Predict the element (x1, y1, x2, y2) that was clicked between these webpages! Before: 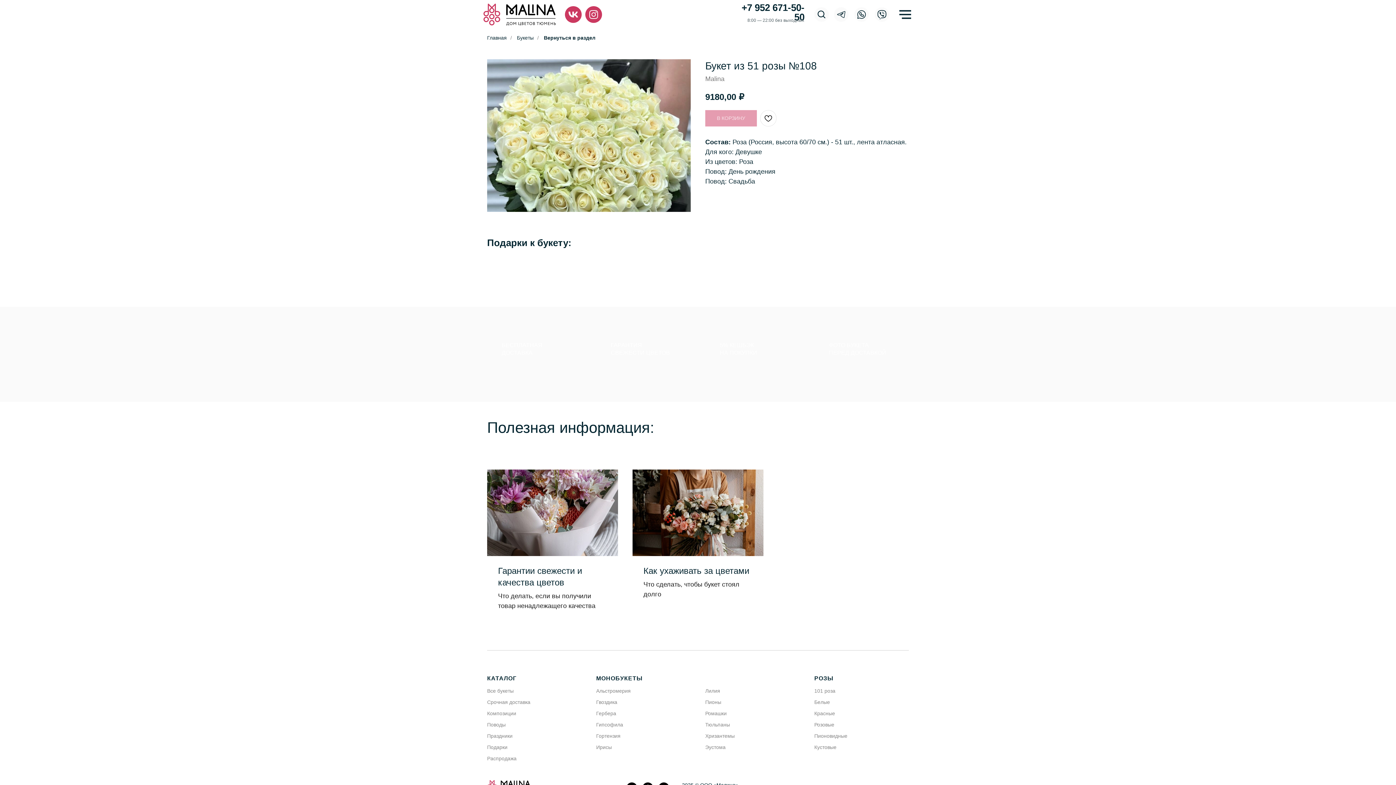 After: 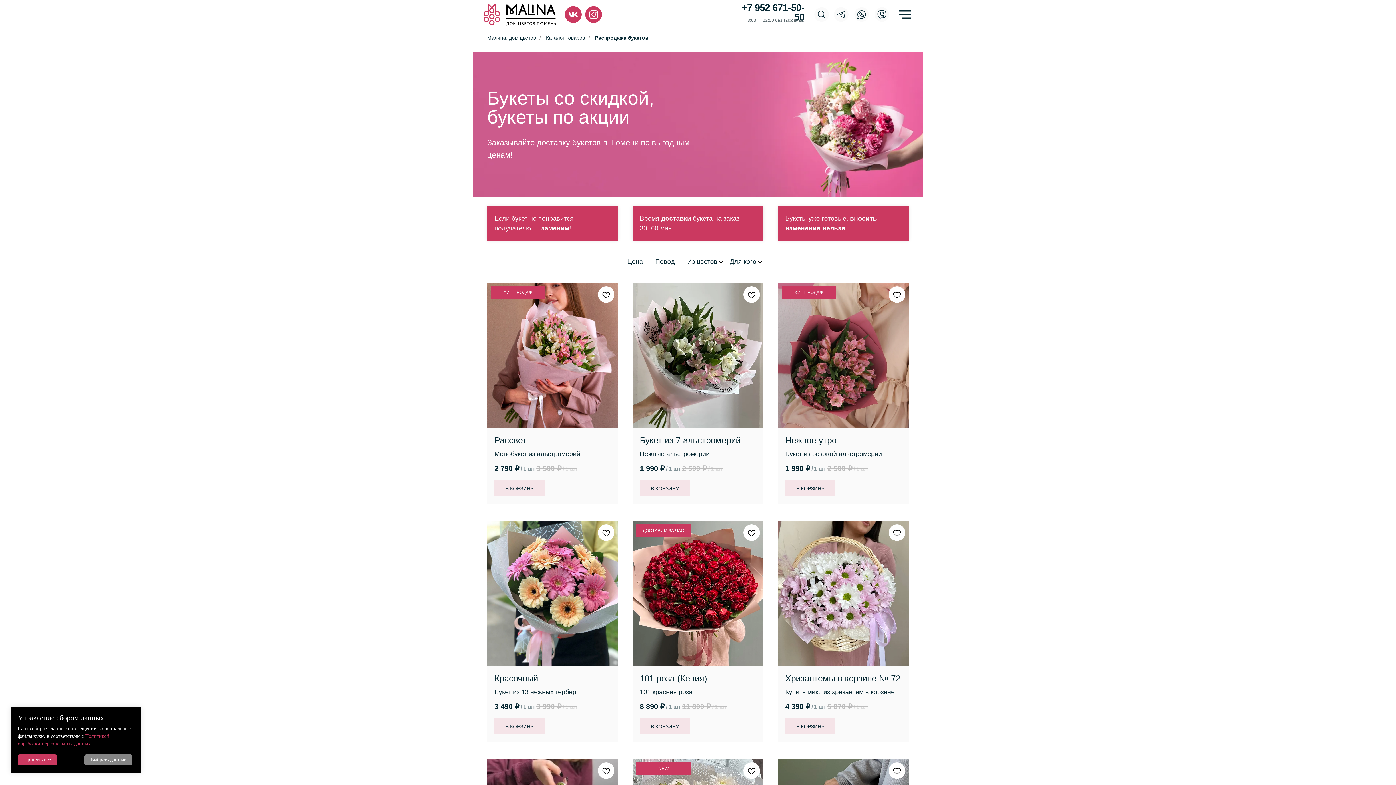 Action: bbox: (487, 755, 516, 761) label: Распродажа